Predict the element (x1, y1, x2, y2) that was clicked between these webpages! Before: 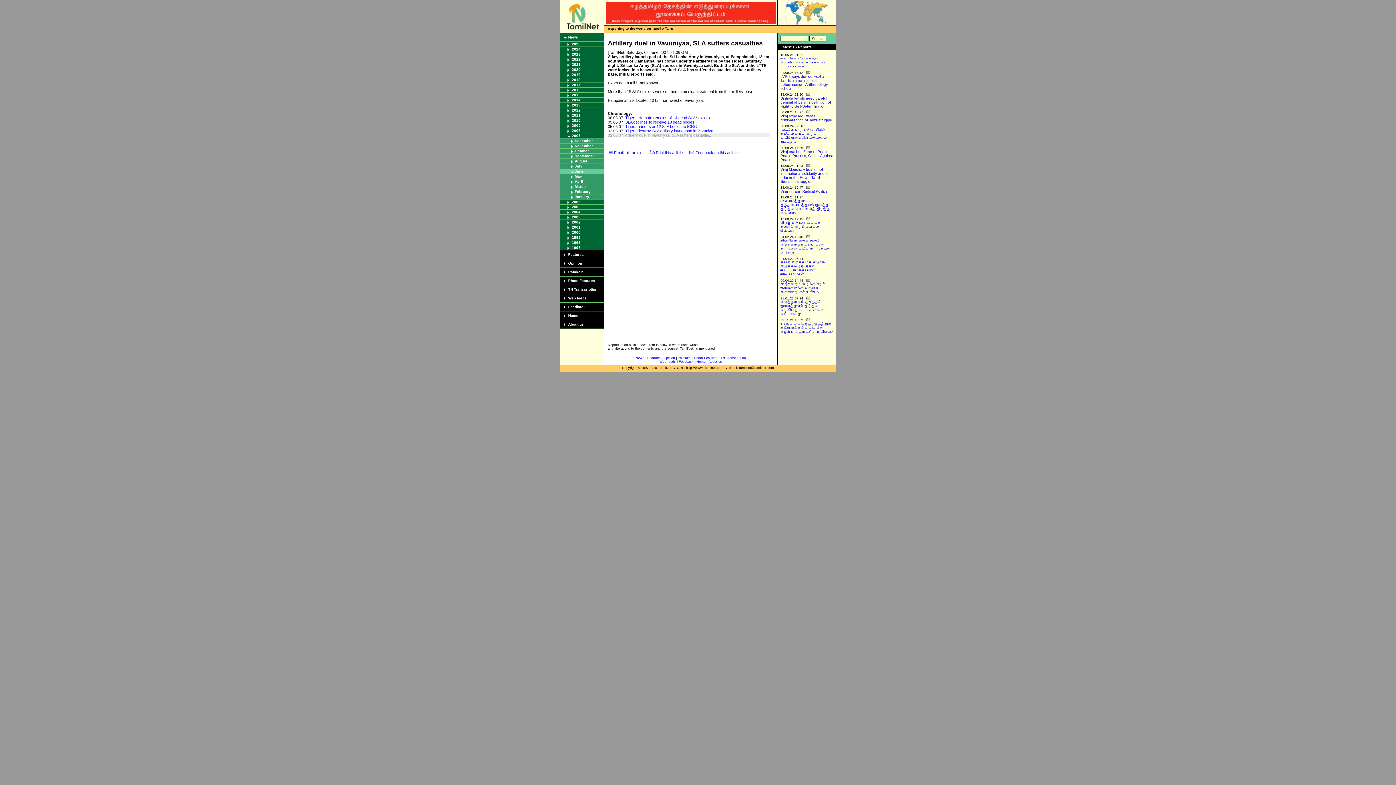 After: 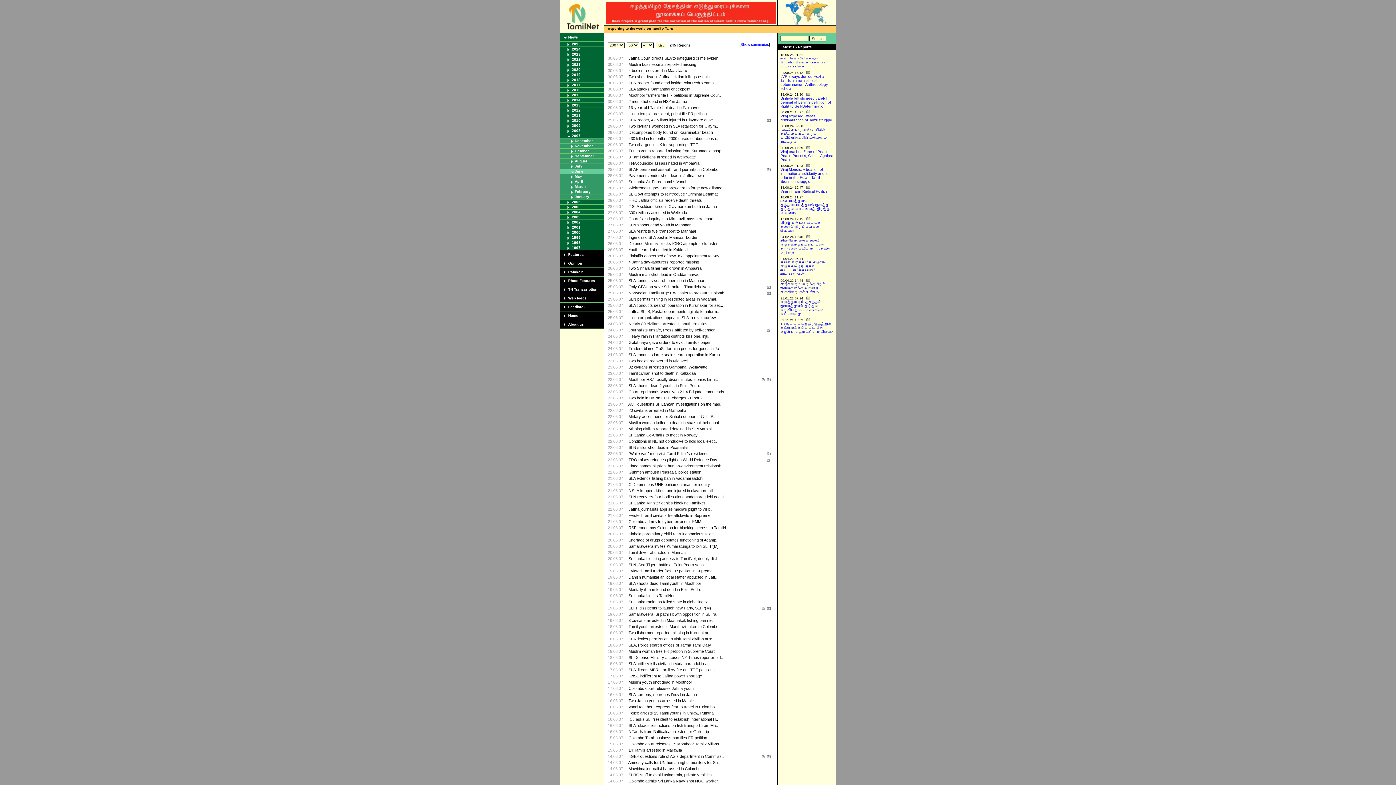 Action: label: June bbox: (574, 169, 583, 173)